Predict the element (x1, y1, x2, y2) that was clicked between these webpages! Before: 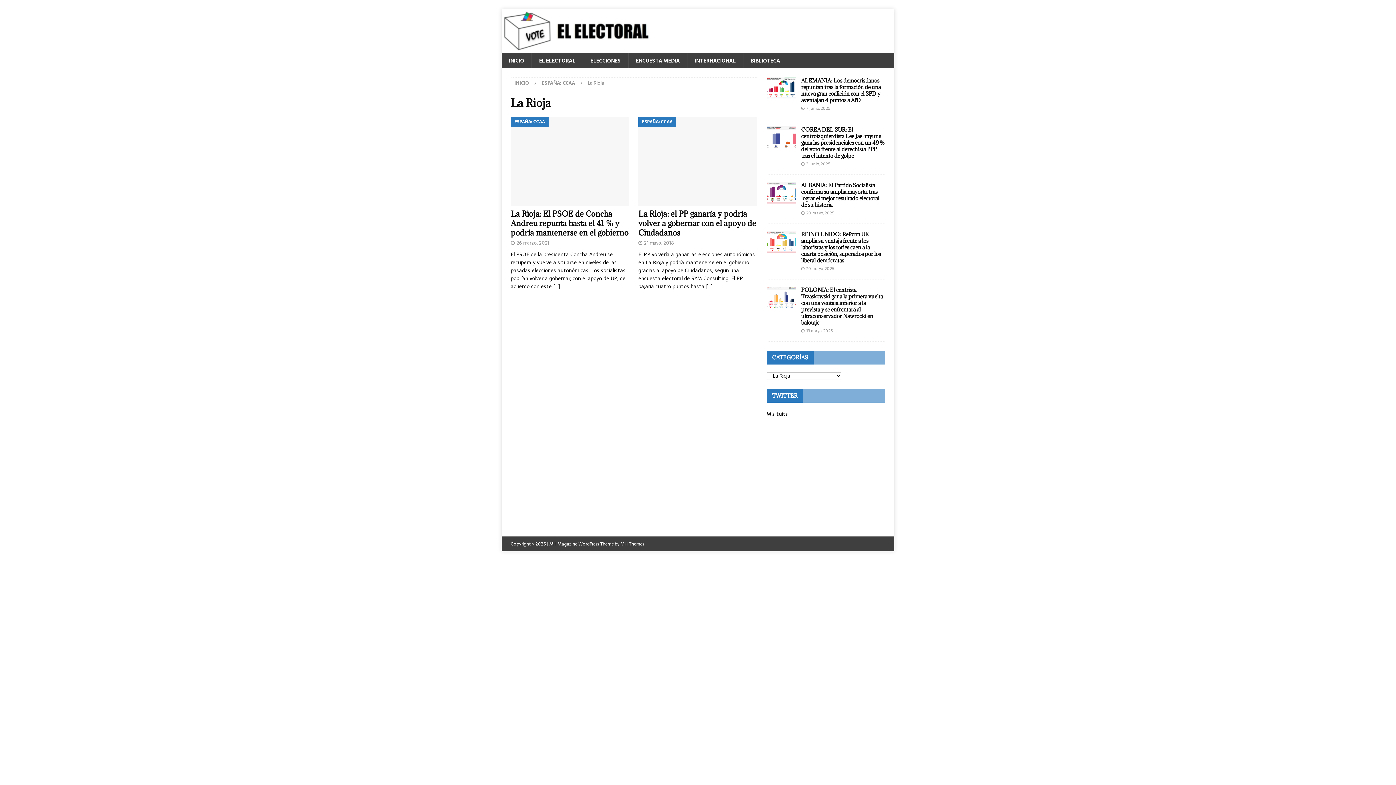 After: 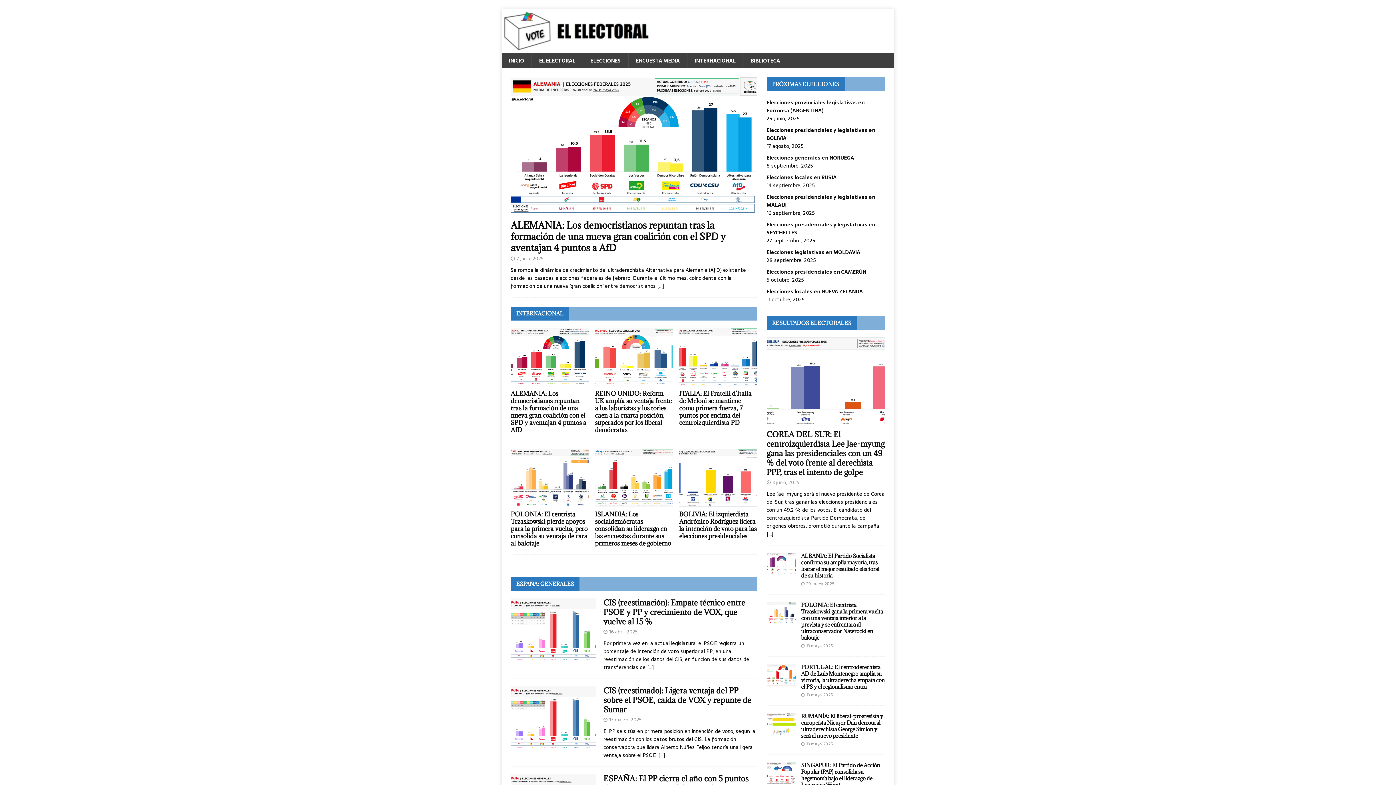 Action: label: INICIO bbox: (514, 79, 529, 86)